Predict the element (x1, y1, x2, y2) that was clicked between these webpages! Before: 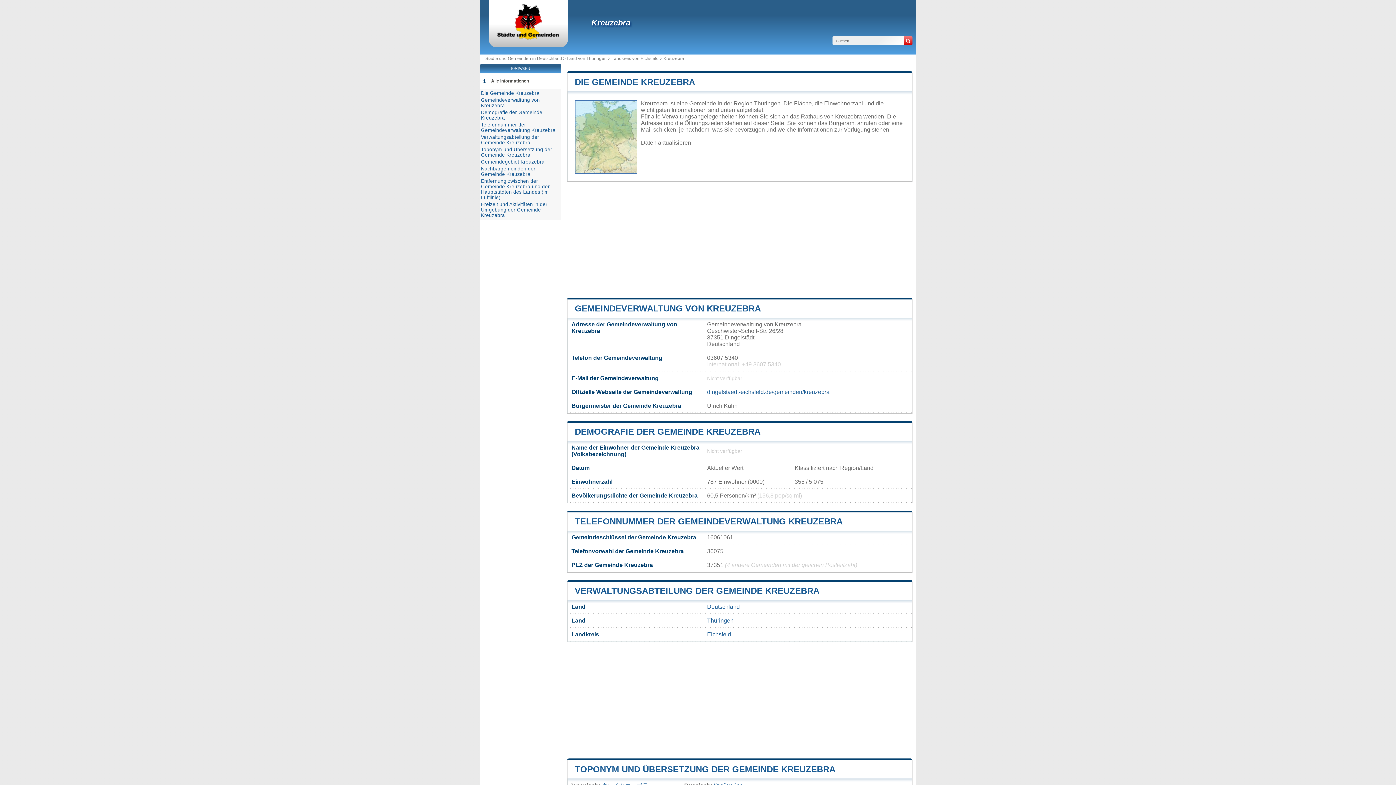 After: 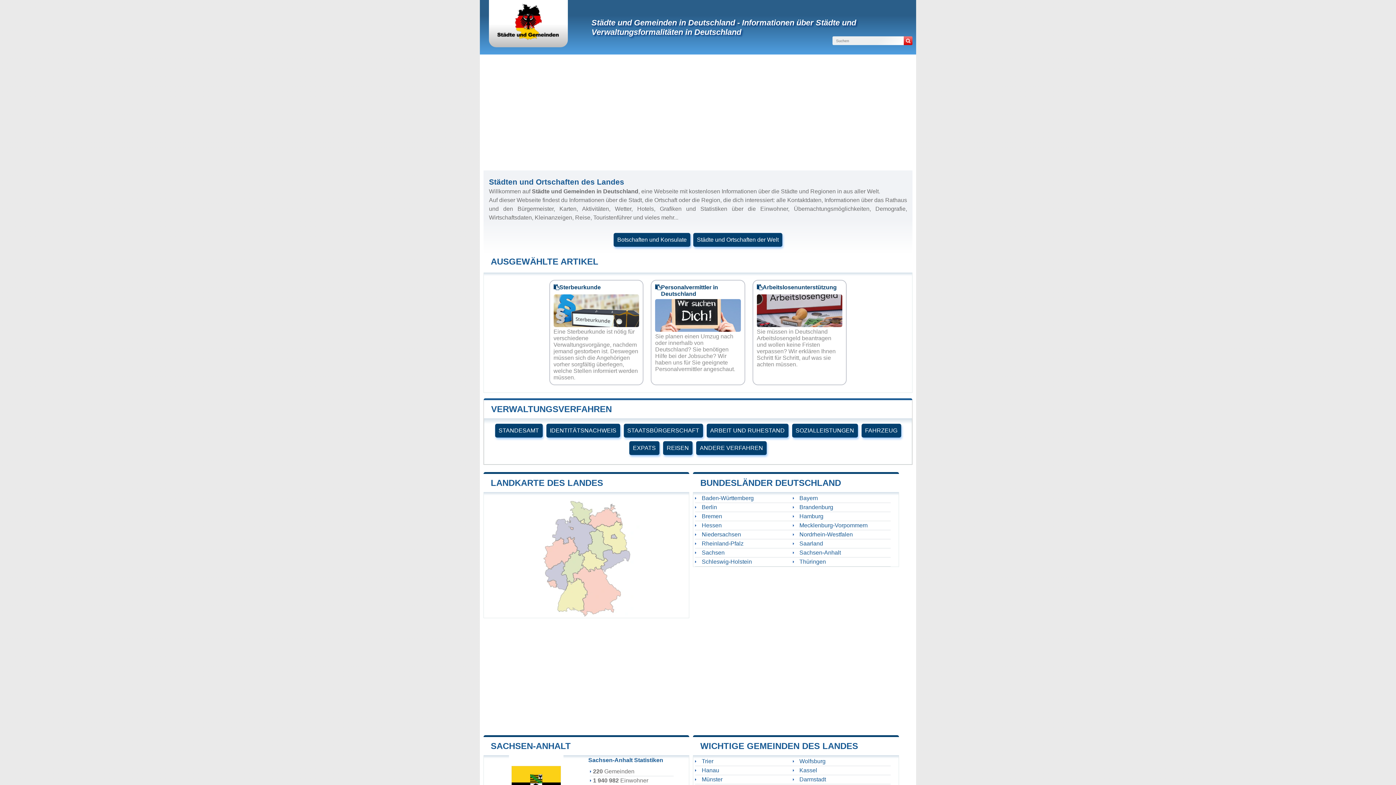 Action: bbox: (496, 34, 560, 41)